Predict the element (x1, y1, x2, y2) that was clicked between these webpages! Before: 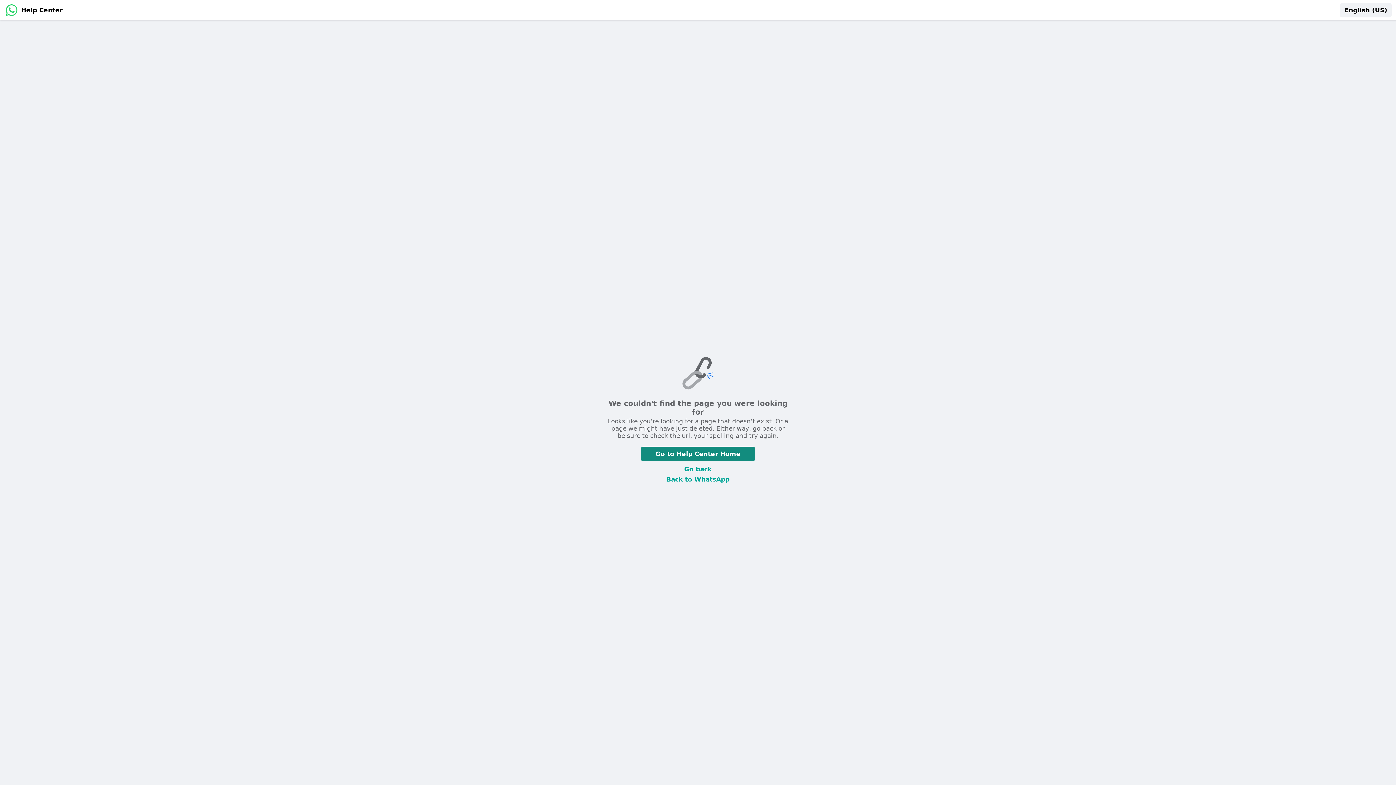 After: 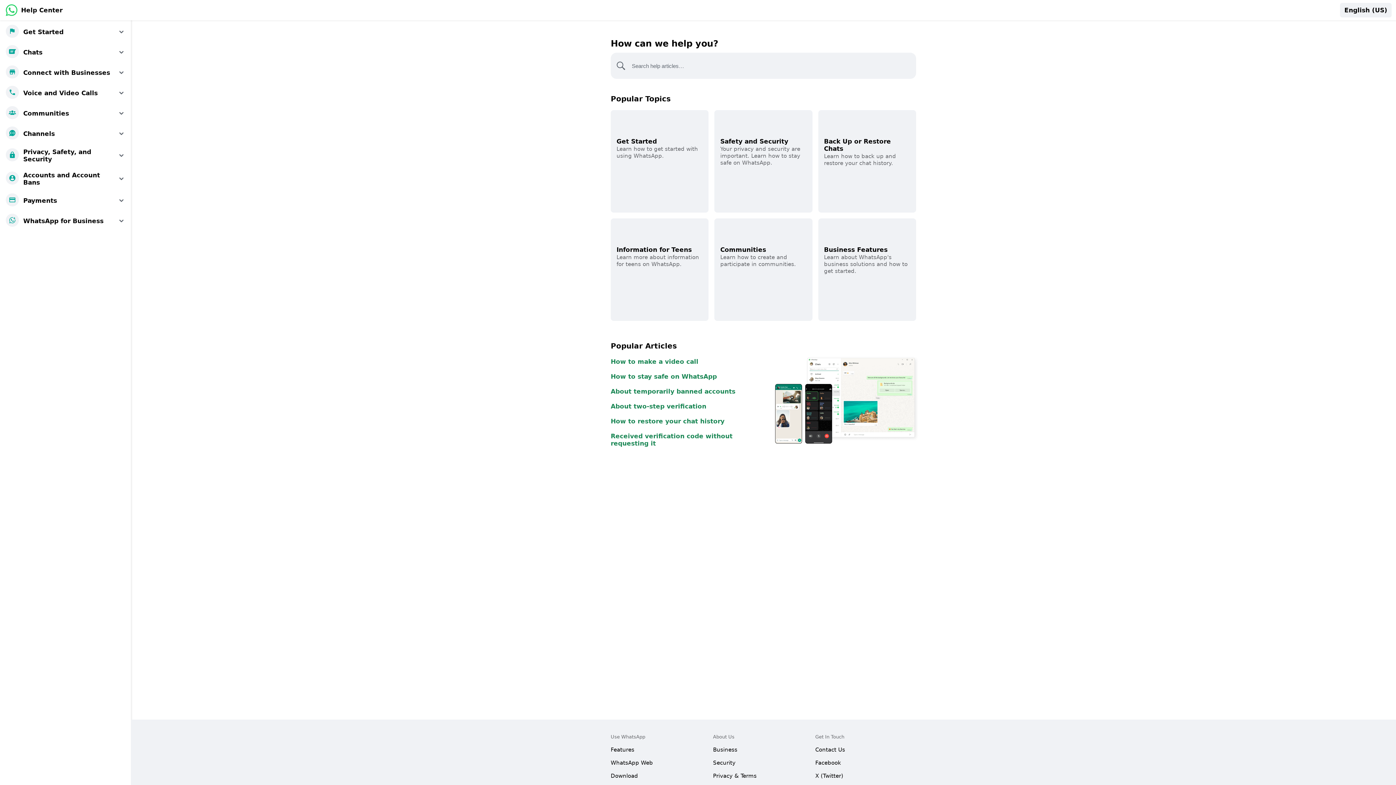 Action: label: Go to Help Center Home bbox: (641, 446, 755, 461)